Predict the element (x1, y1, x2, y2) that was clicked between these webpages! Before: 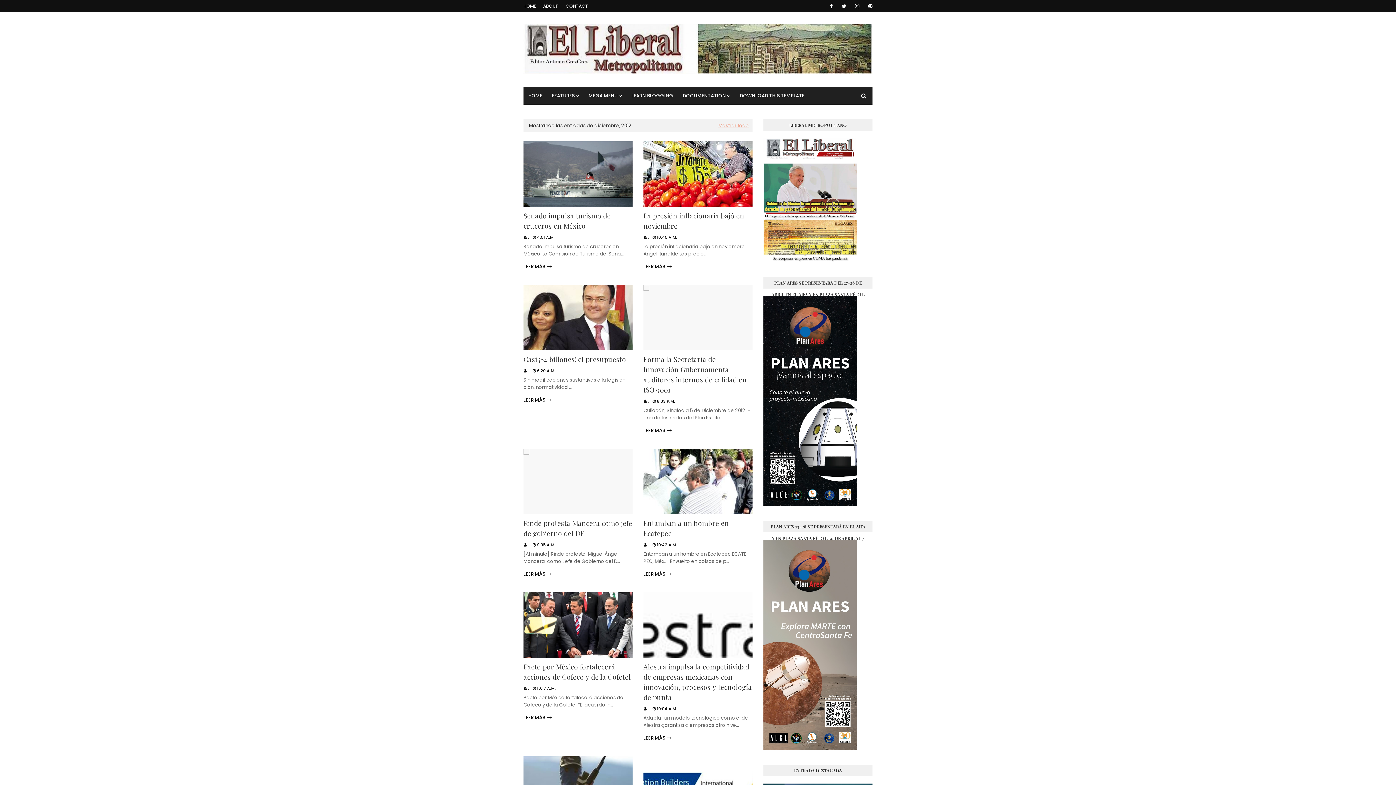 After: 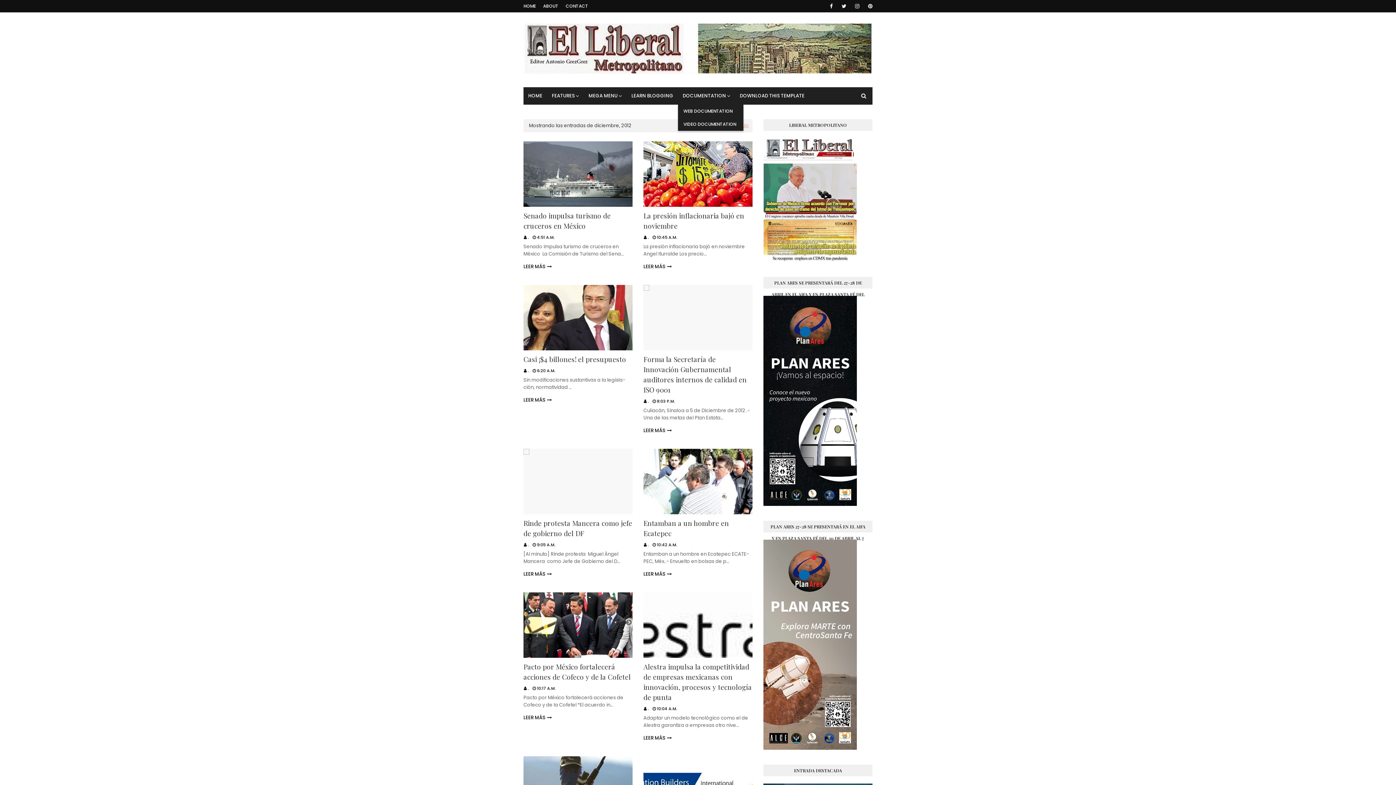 Action: bbox: (678, 87, 735, 104) label: DOCUMENTATION